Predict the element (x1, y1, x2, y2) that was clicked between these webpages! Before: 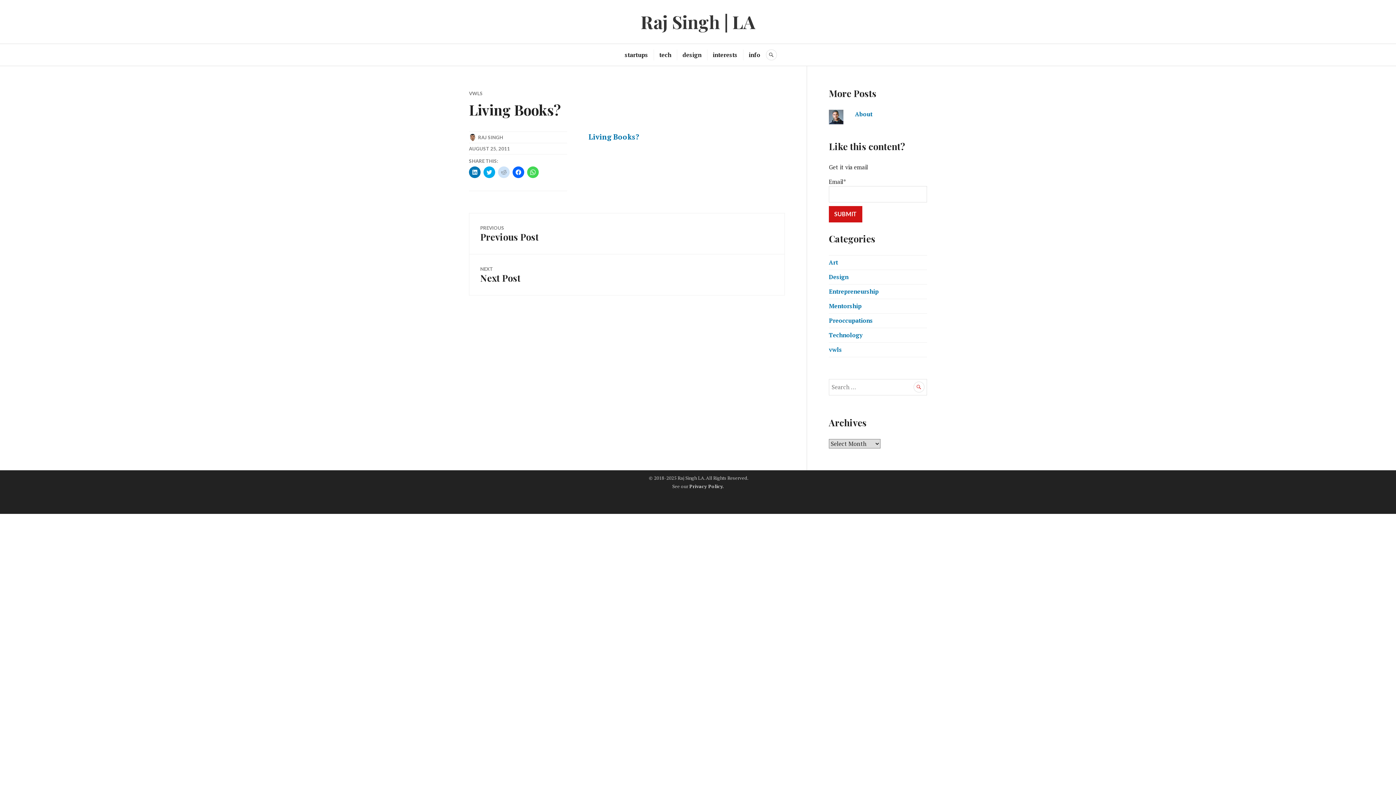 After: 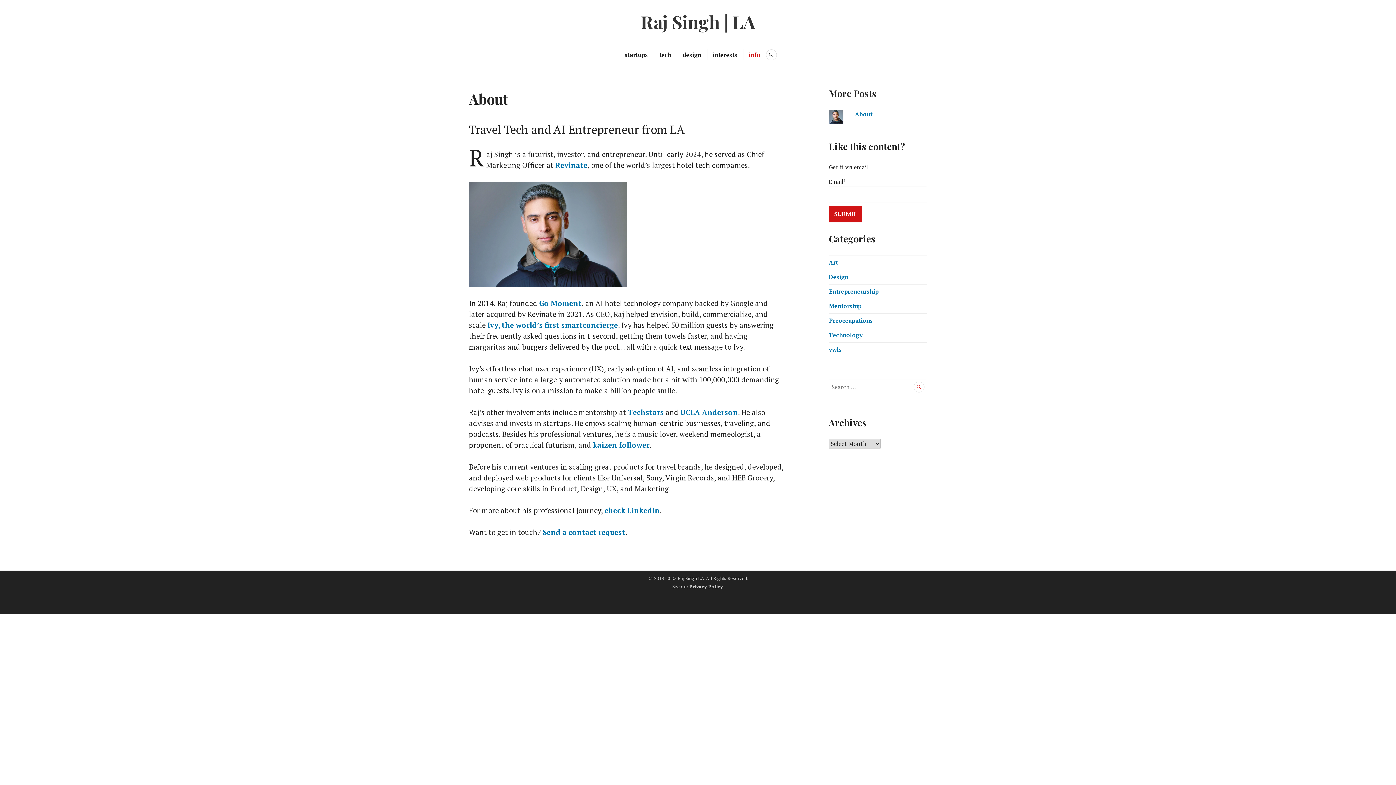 Action: bbox: (748, 49, 760, 60) label: info